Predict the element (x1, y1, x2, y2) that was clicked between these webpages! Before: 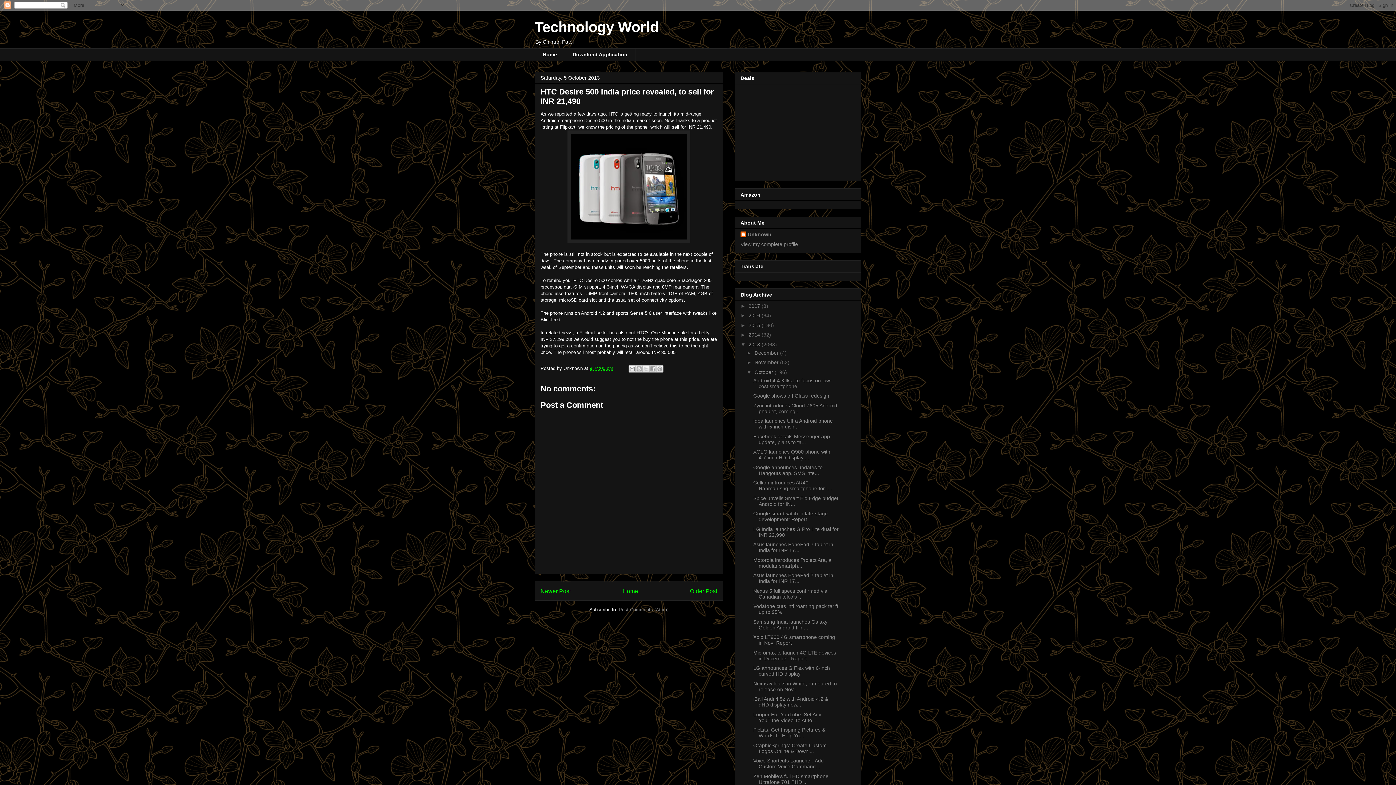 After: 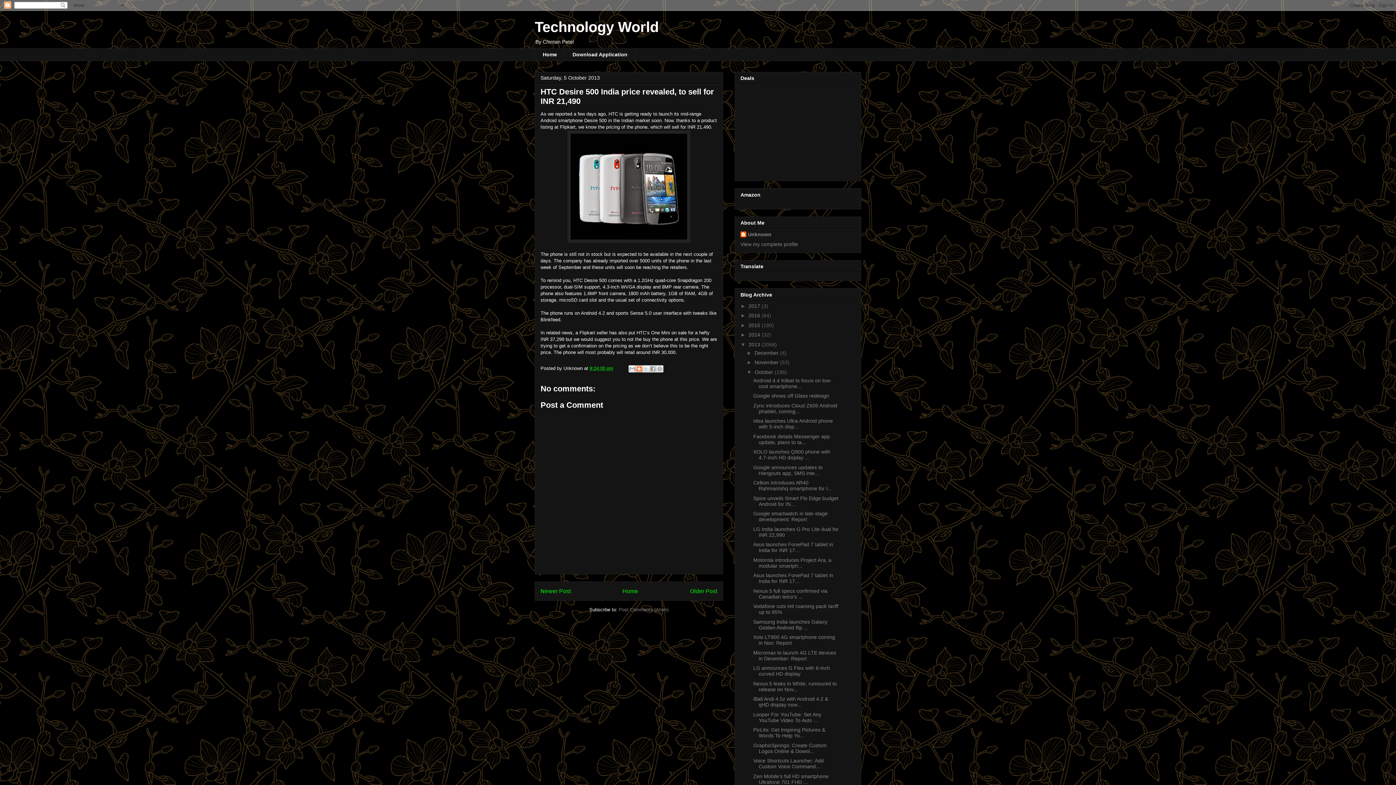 Action: bbox: (635, 365, 642, 372) label: BlogThis!